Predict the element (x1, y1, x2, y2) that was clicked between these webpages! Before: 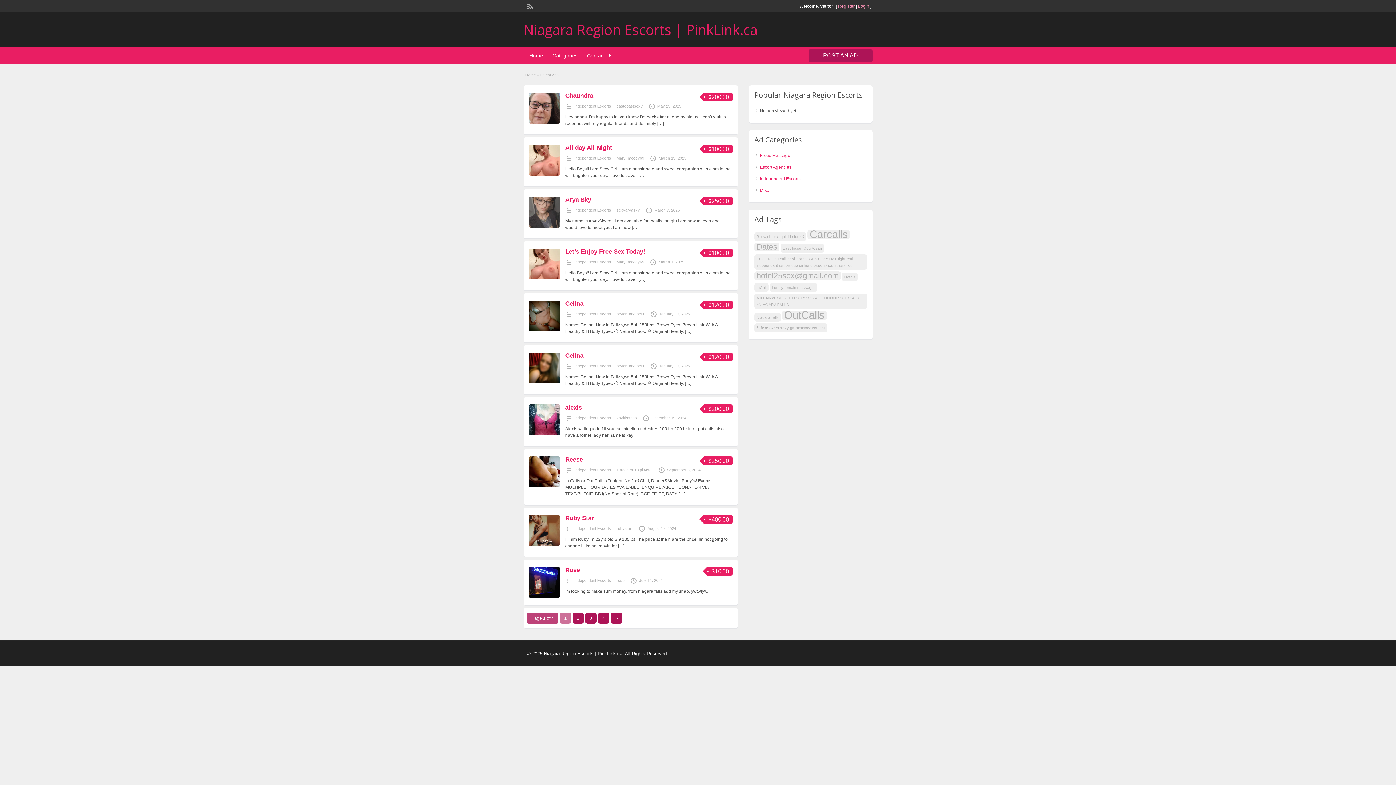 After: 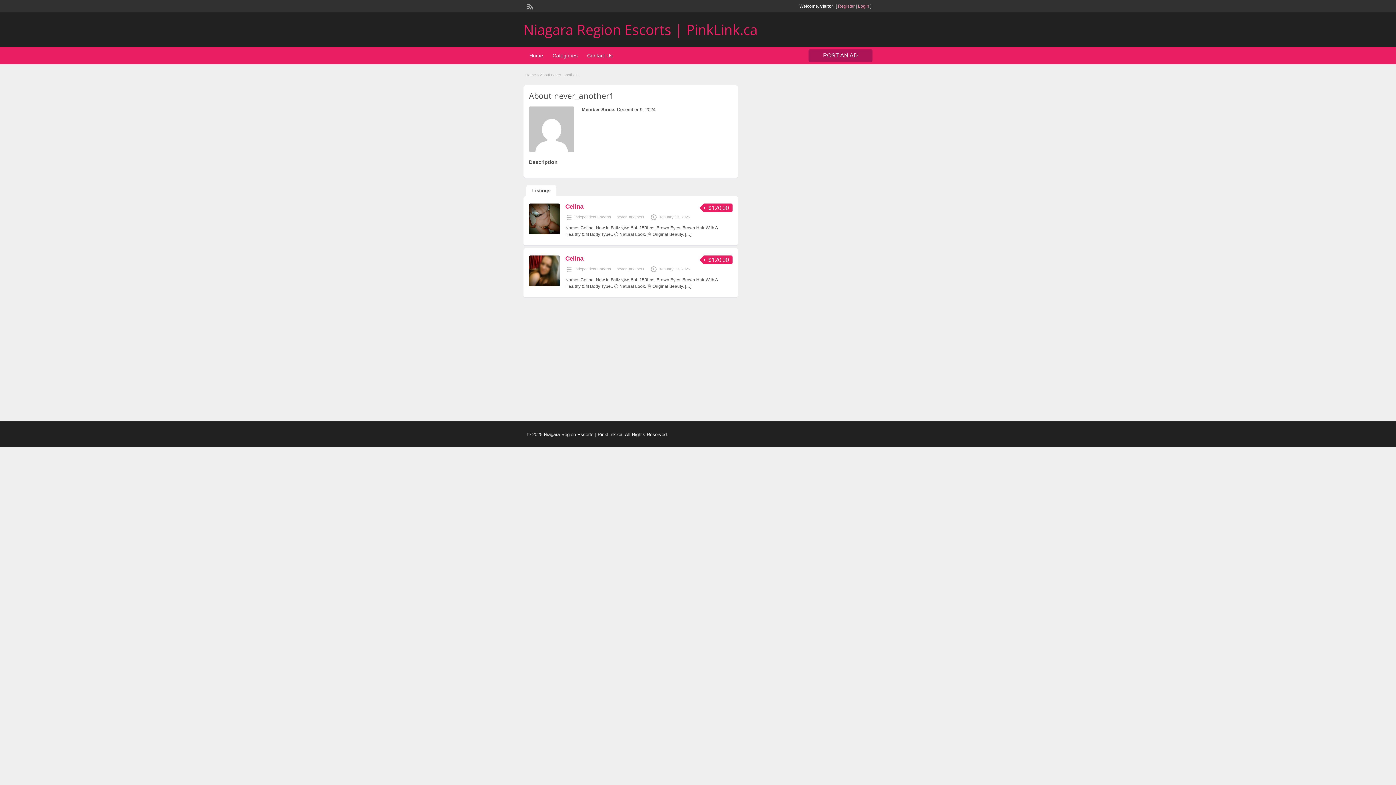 Action: bbox: (616, 364, 644, 368) label: never_another1